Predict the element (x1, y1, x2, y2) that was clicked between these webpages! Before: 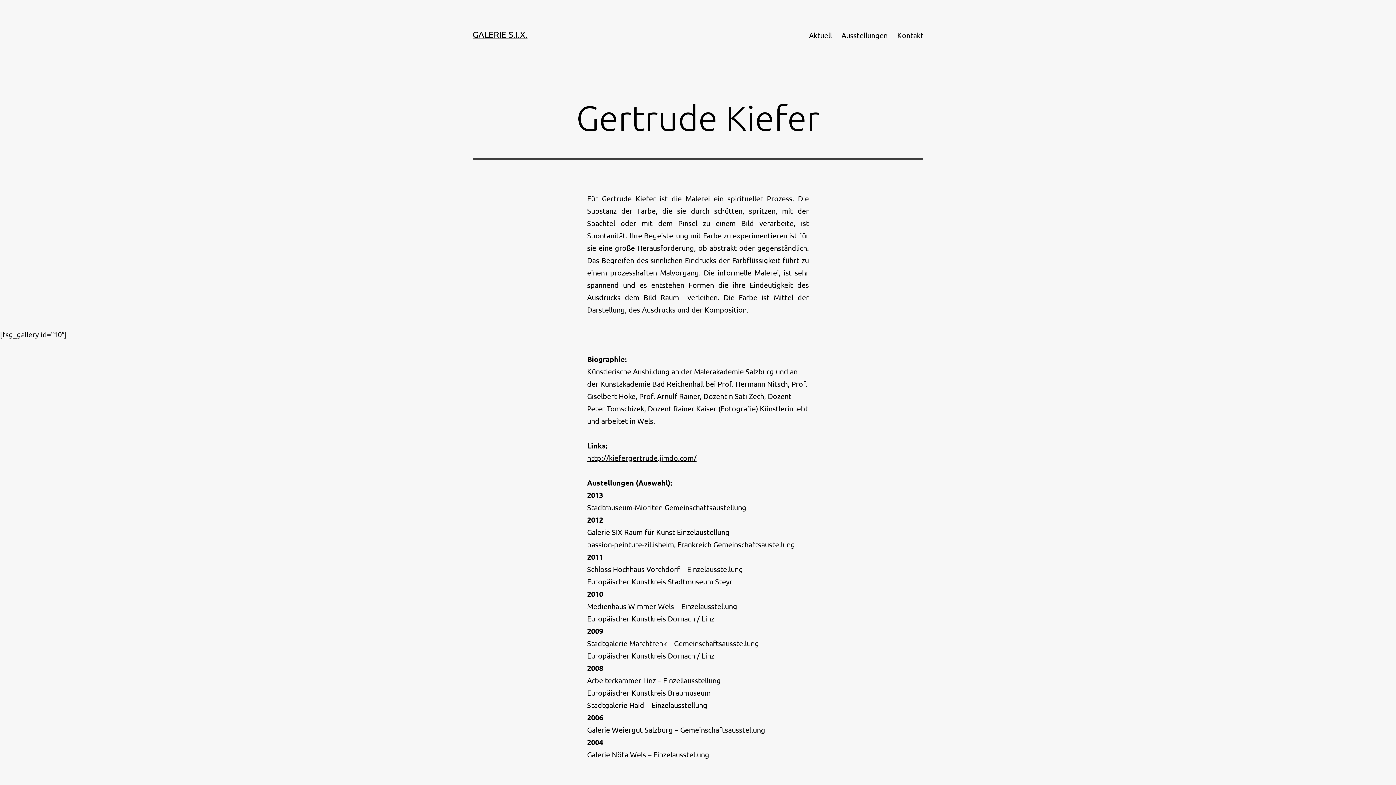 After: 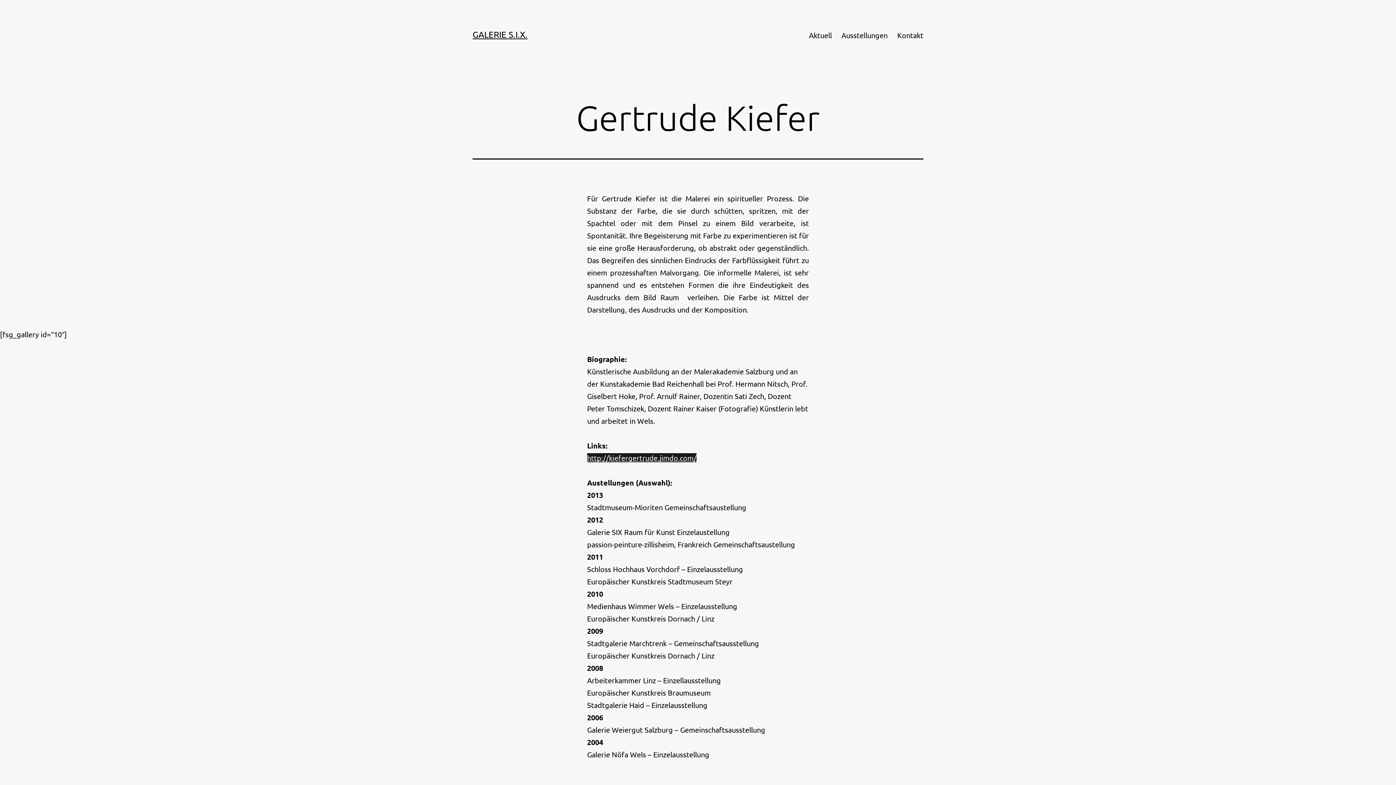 Action: label: http://kiefergertrude.jimdo.com/ bbox: (587, 453, 696, 462)